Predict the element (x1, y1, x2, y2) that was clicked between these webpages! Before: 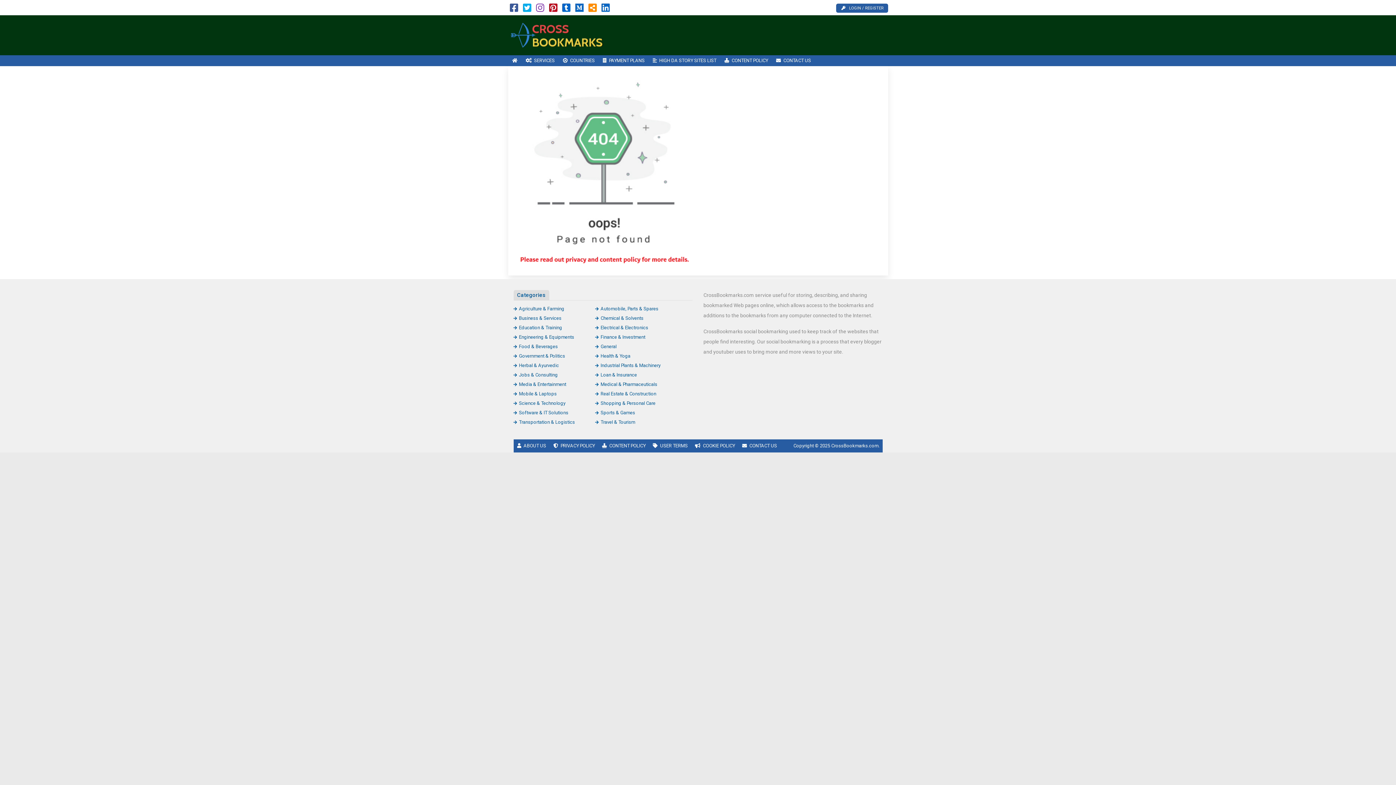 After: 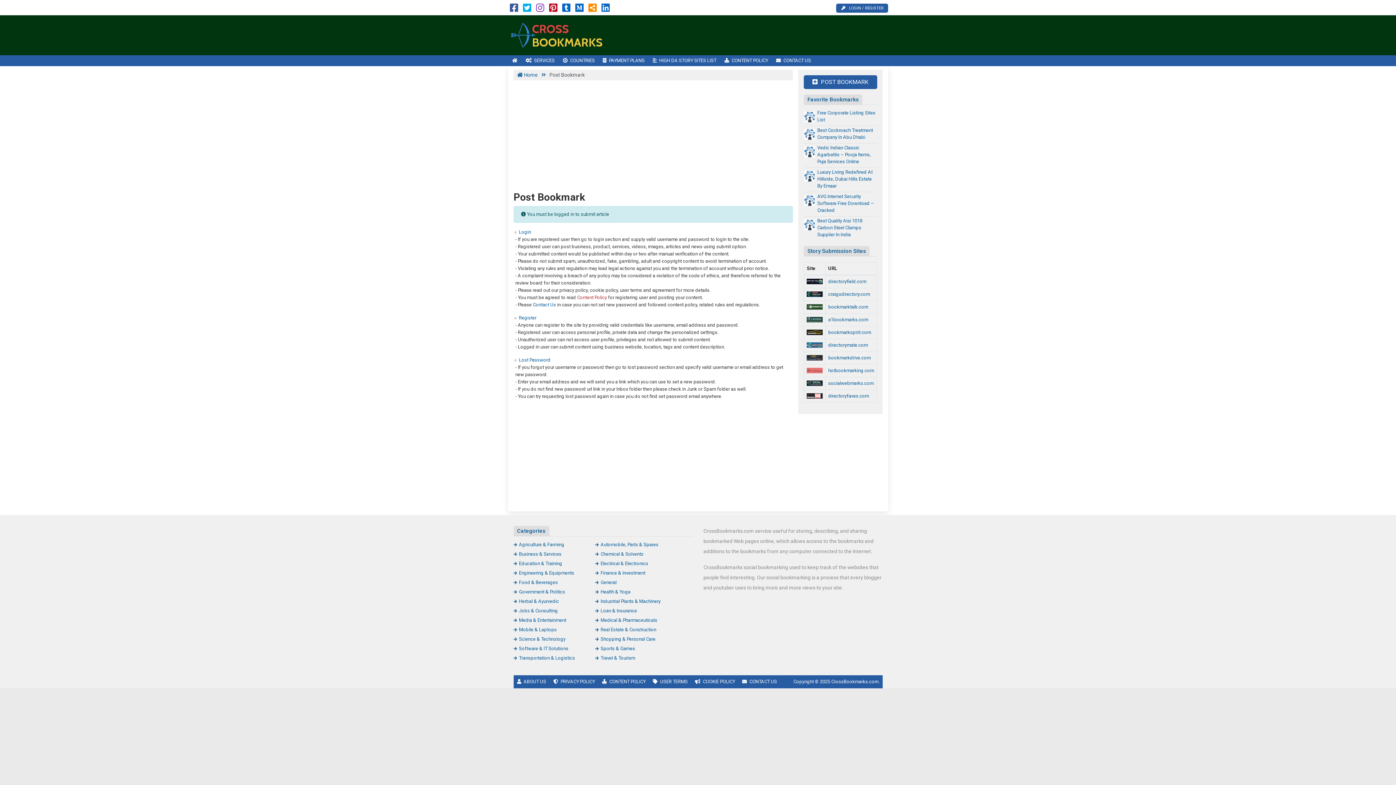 Action: bbox: (836, 3, 888, 12) label: LOGIN / REGISTER